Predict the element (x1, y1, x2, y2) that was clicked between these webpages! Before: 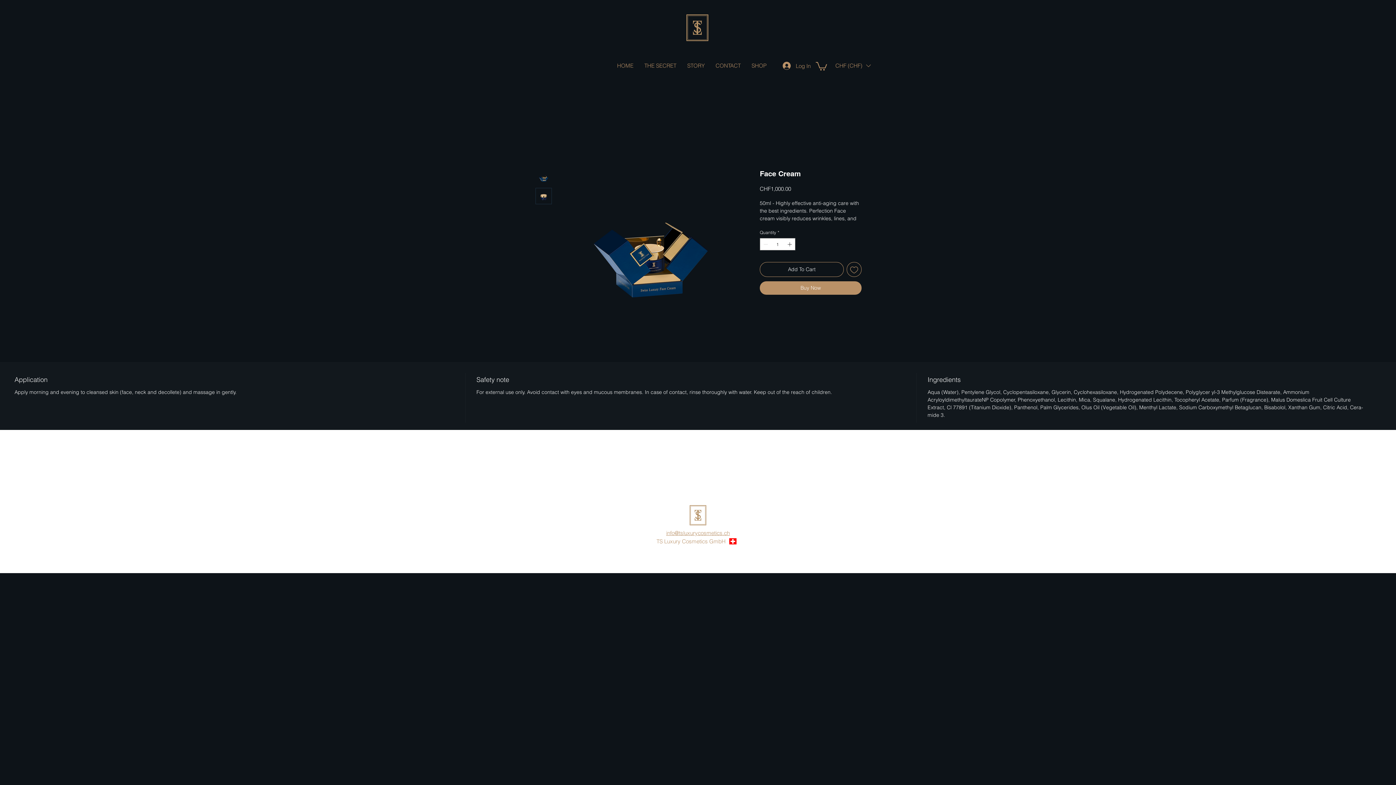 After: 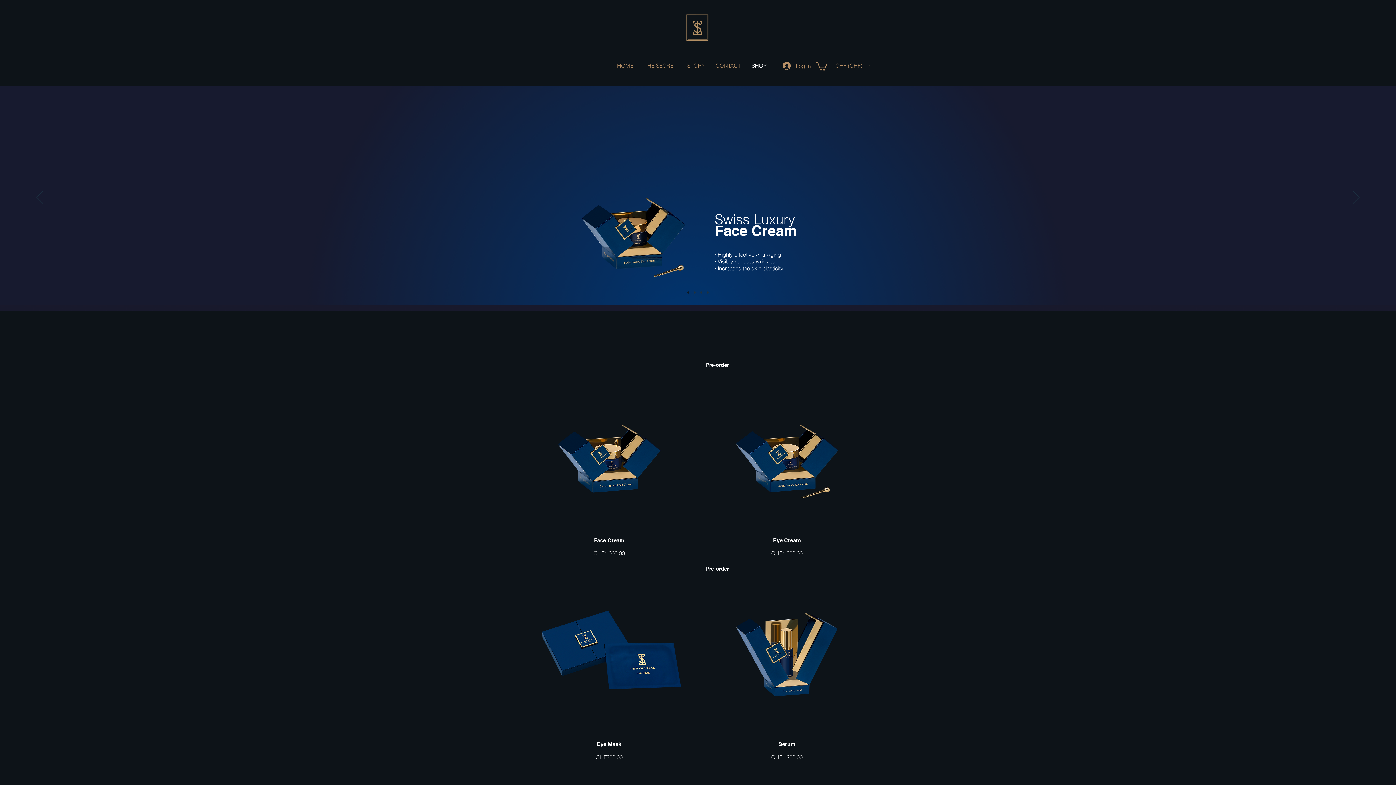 Action: bbox: (746, 49, 772, 81) label: SHOP